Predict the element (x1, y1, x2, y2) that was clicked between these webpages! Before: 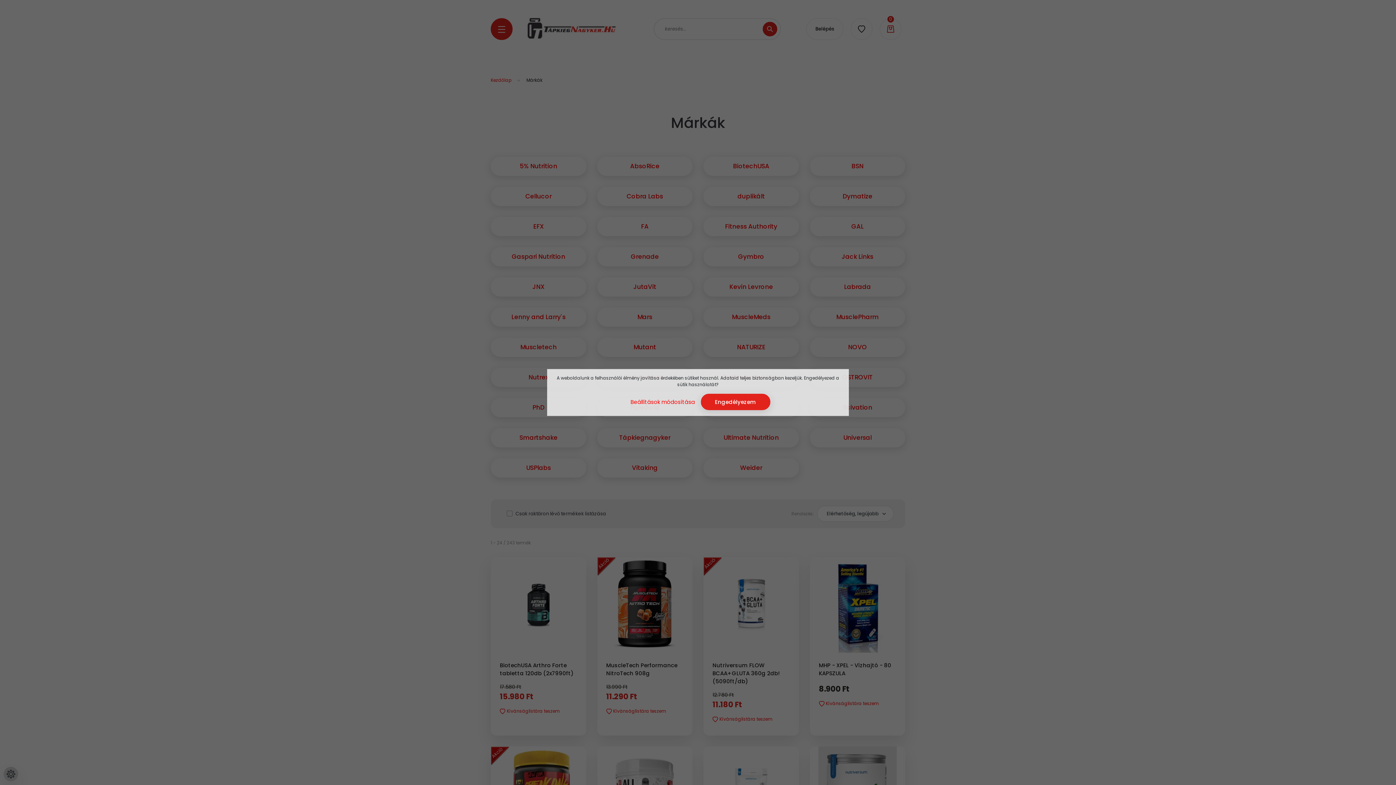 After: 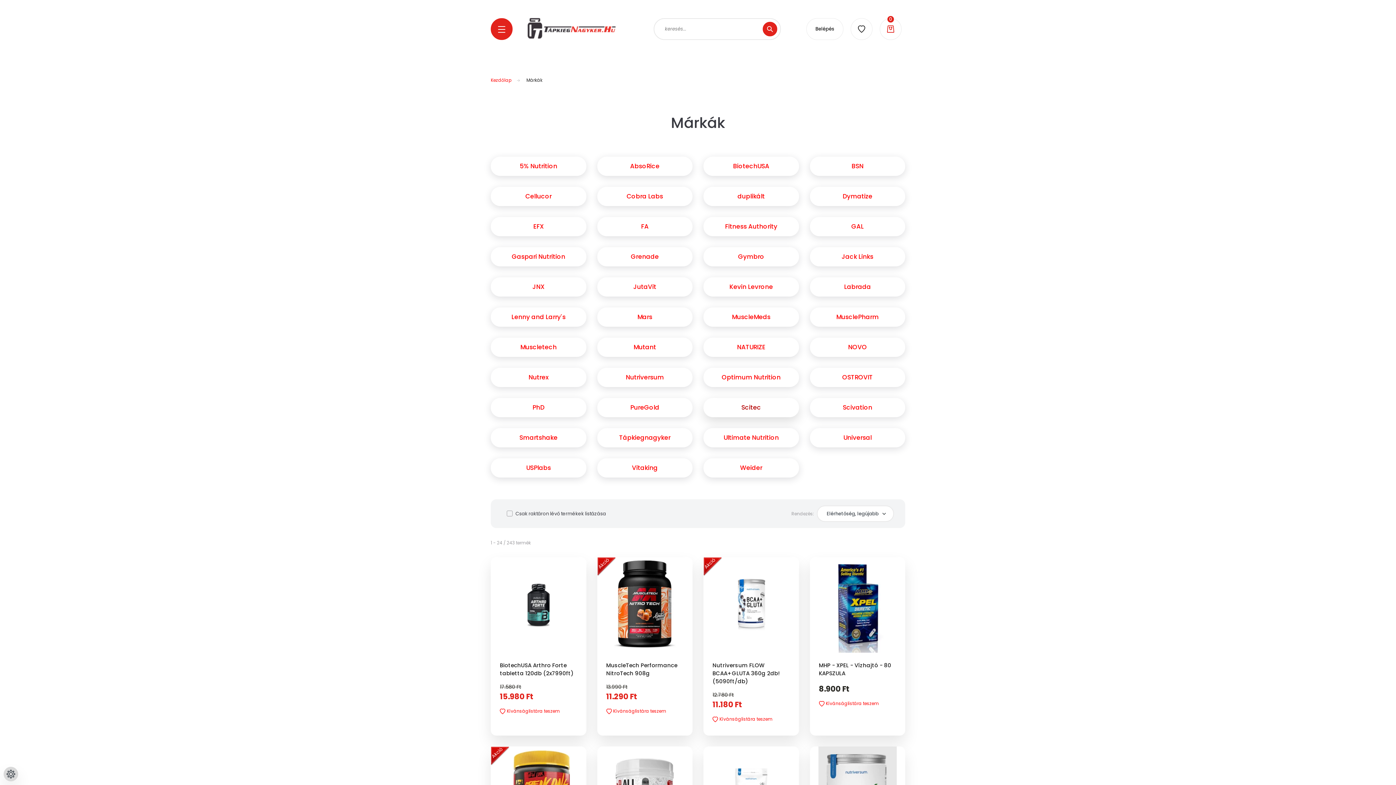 Action: bbox: (700, 394, 770, 410) label: Engedélyezem